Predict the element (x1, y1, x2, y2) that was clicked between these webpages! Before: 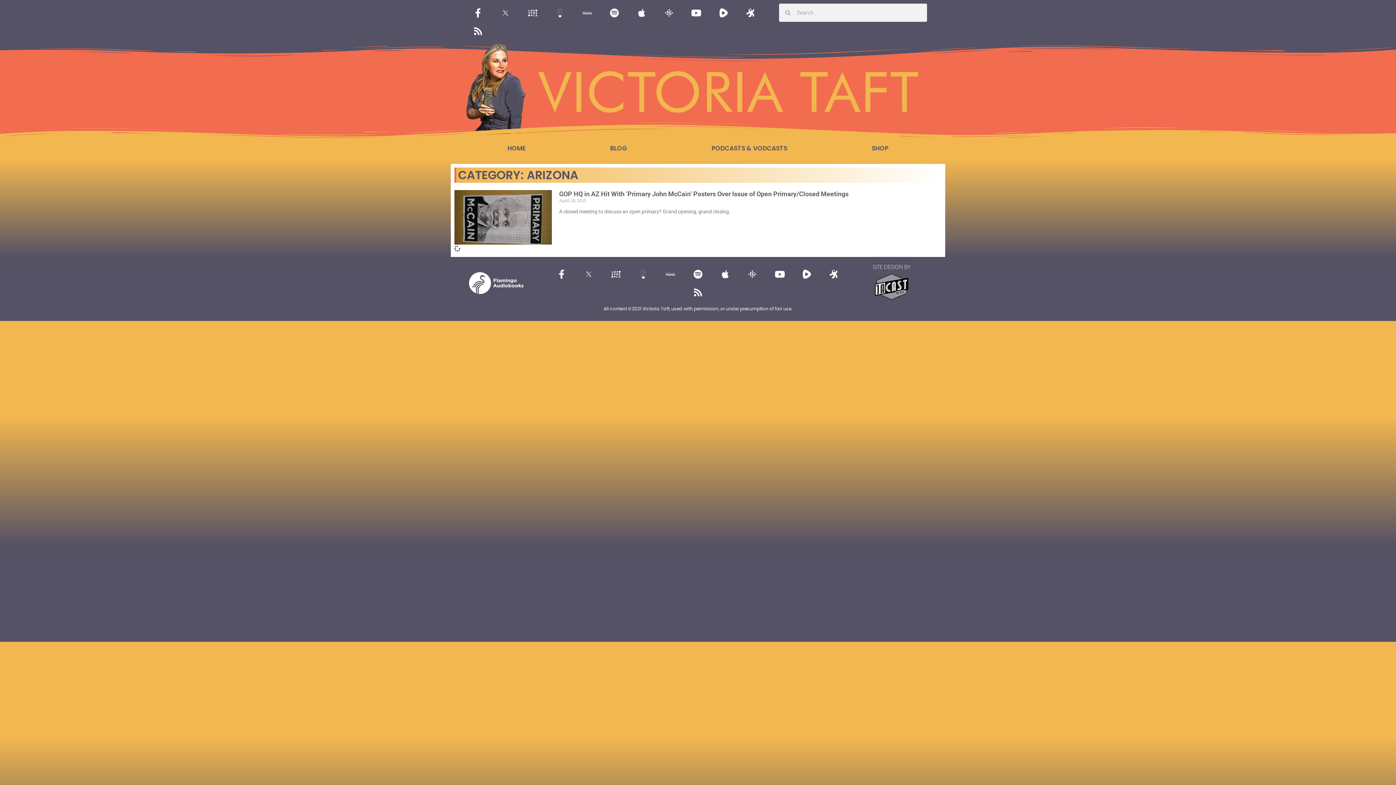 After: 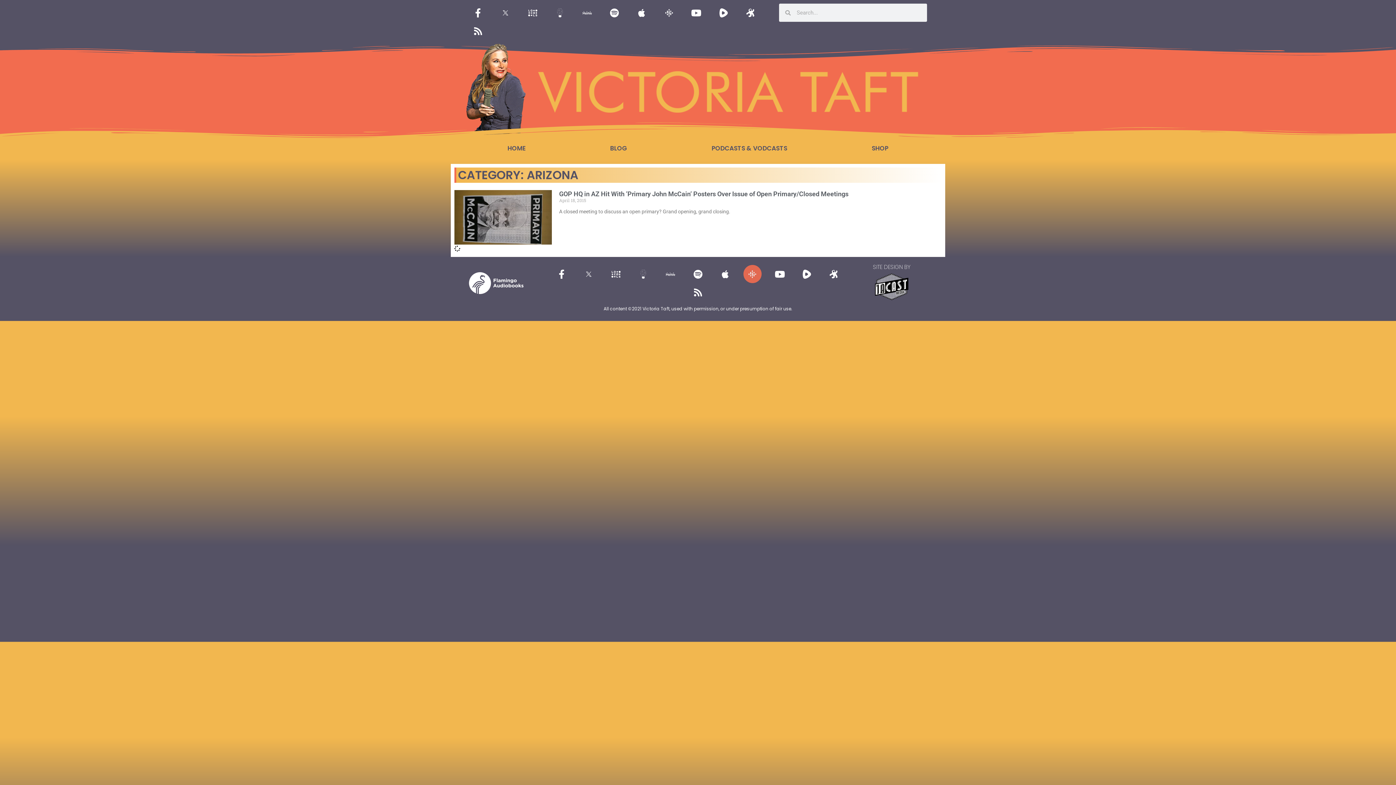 Action: bbox: (743, 265, 761, 283)